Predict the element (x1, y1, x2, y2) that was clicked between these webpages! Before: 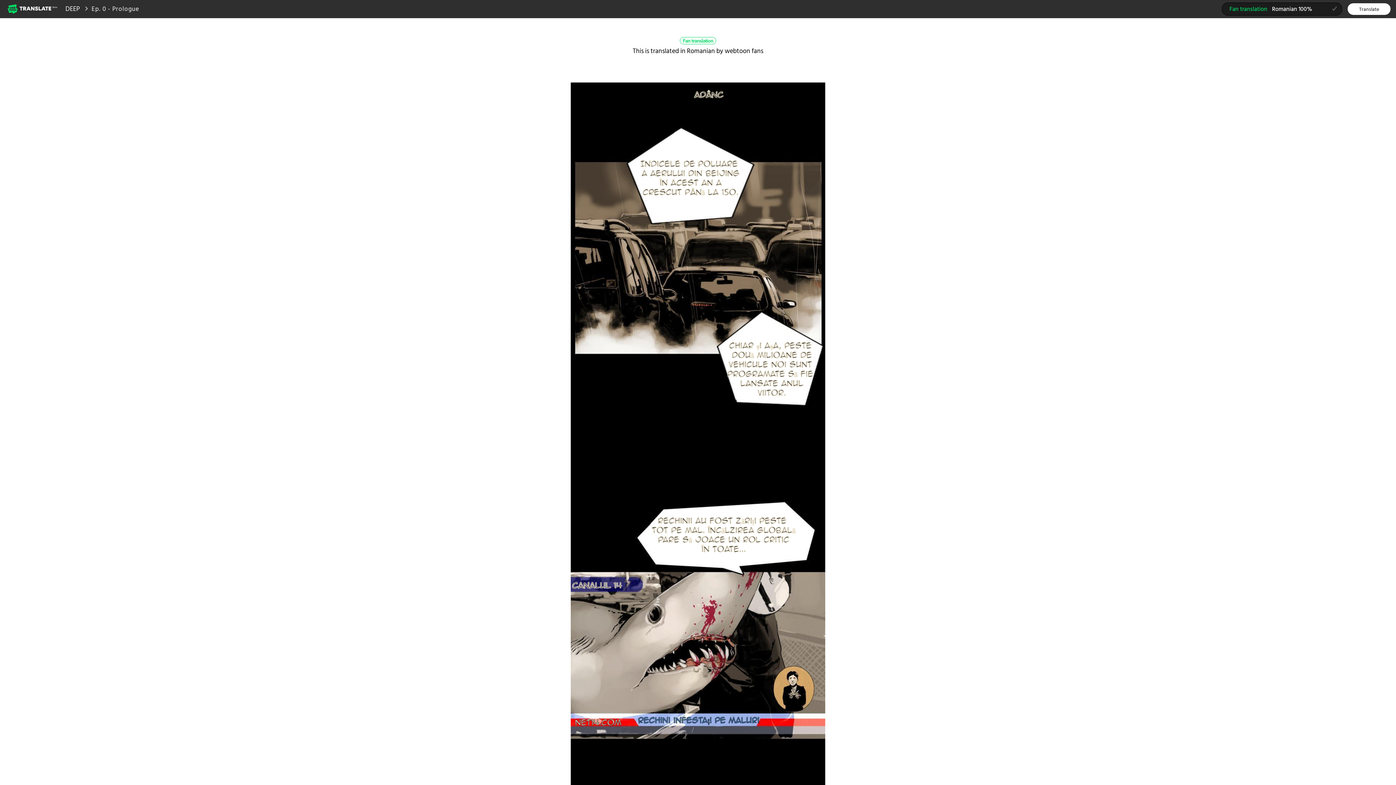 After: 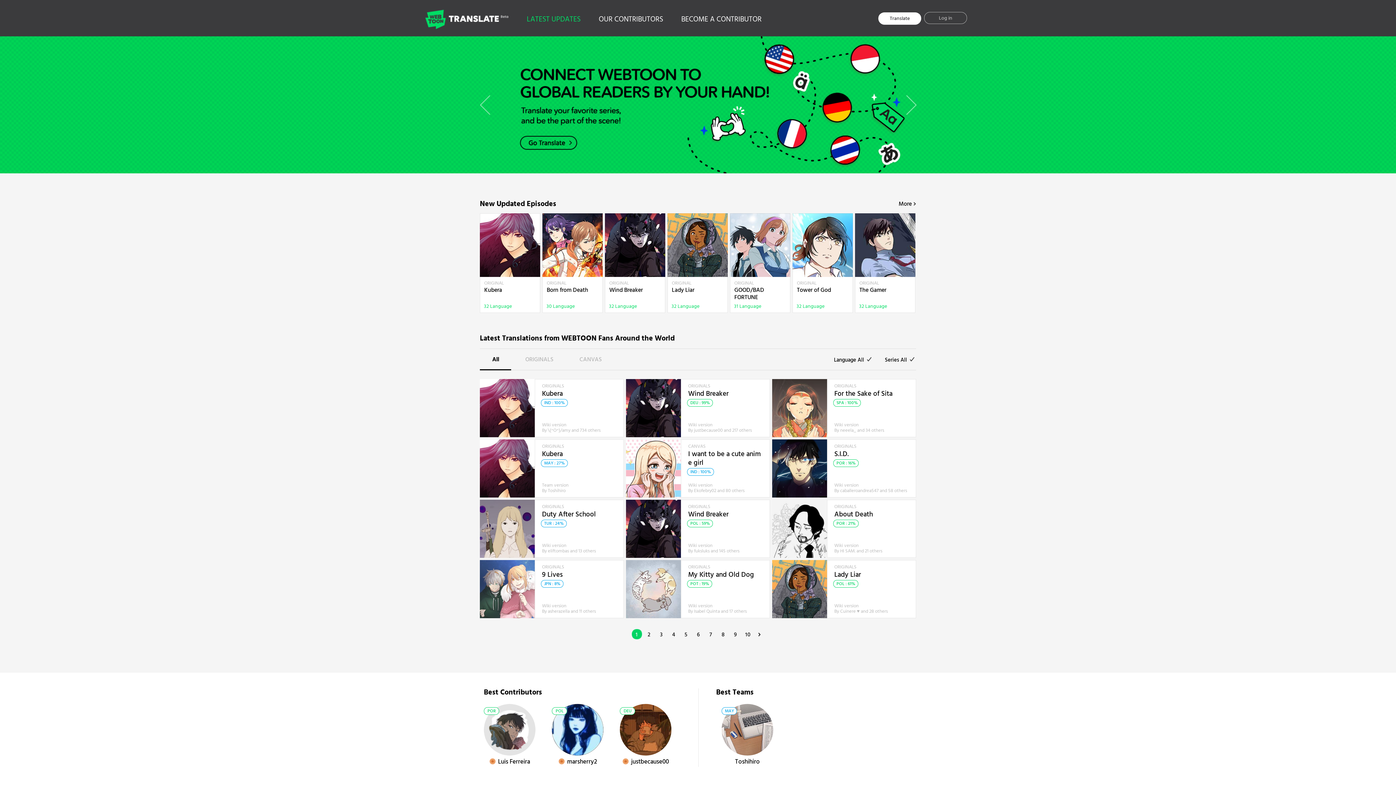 Action: label: Webtoon Translate Beta bbox: (7, 2, 58, 14)